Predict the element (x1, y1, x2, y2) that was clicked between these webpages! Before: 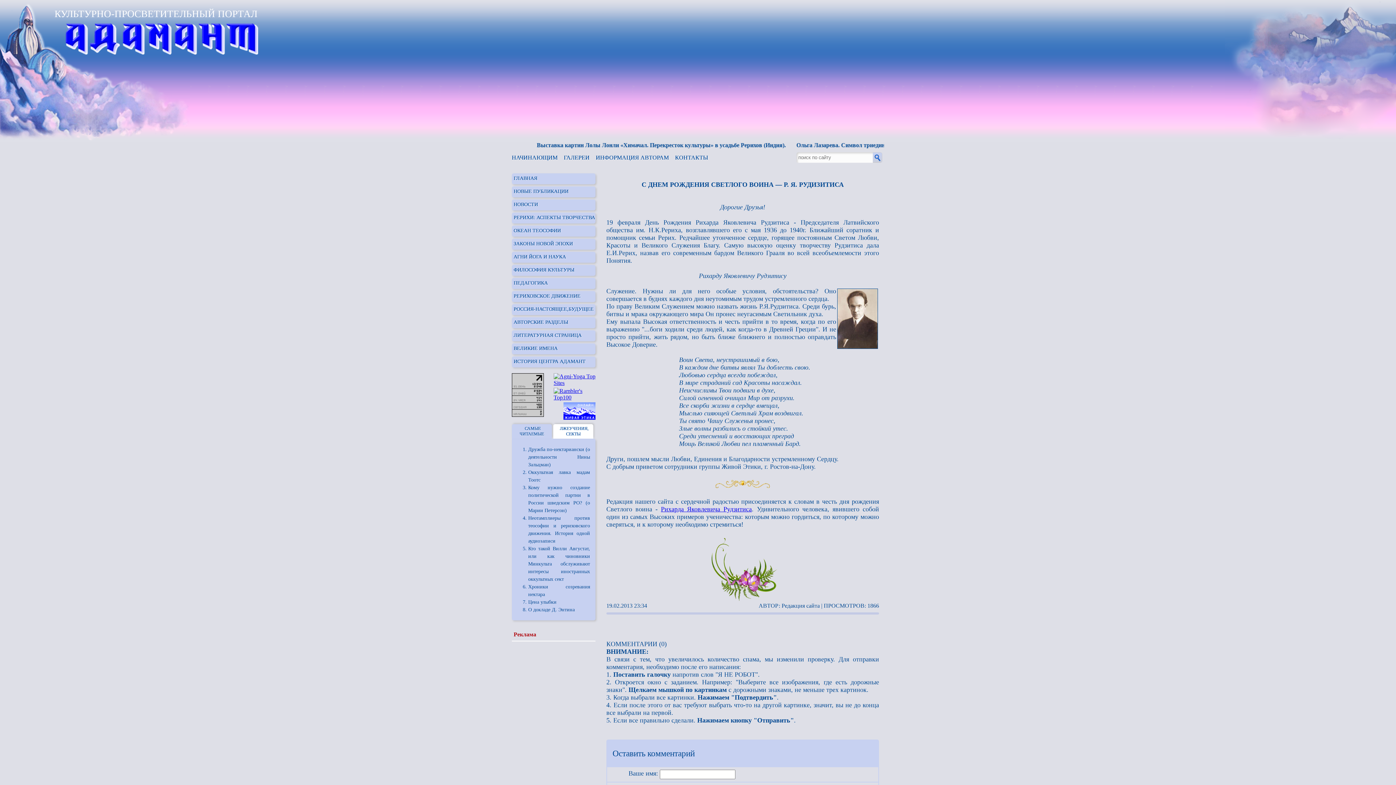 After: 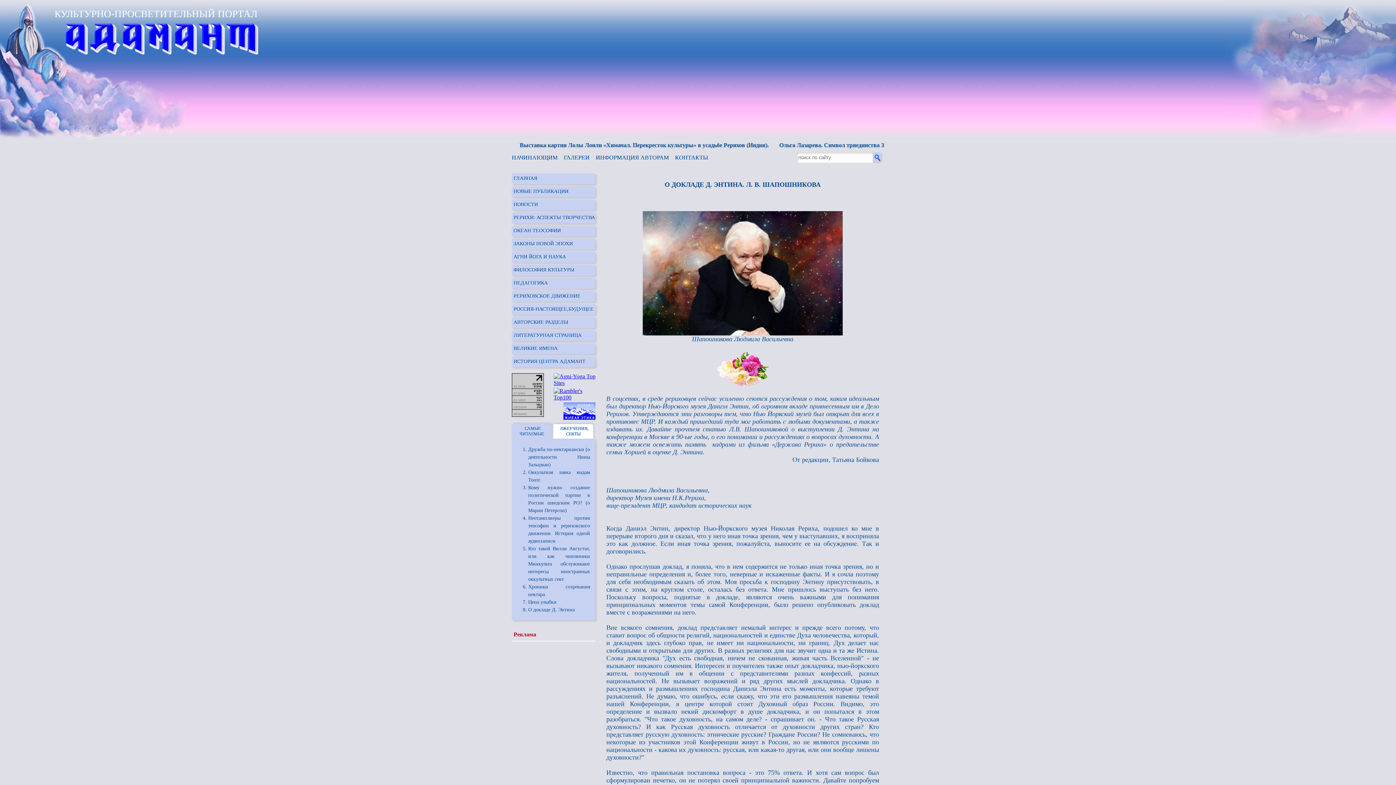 Action: label: О докладе Д. Энтина bbox: (528, 607, 574, 612)